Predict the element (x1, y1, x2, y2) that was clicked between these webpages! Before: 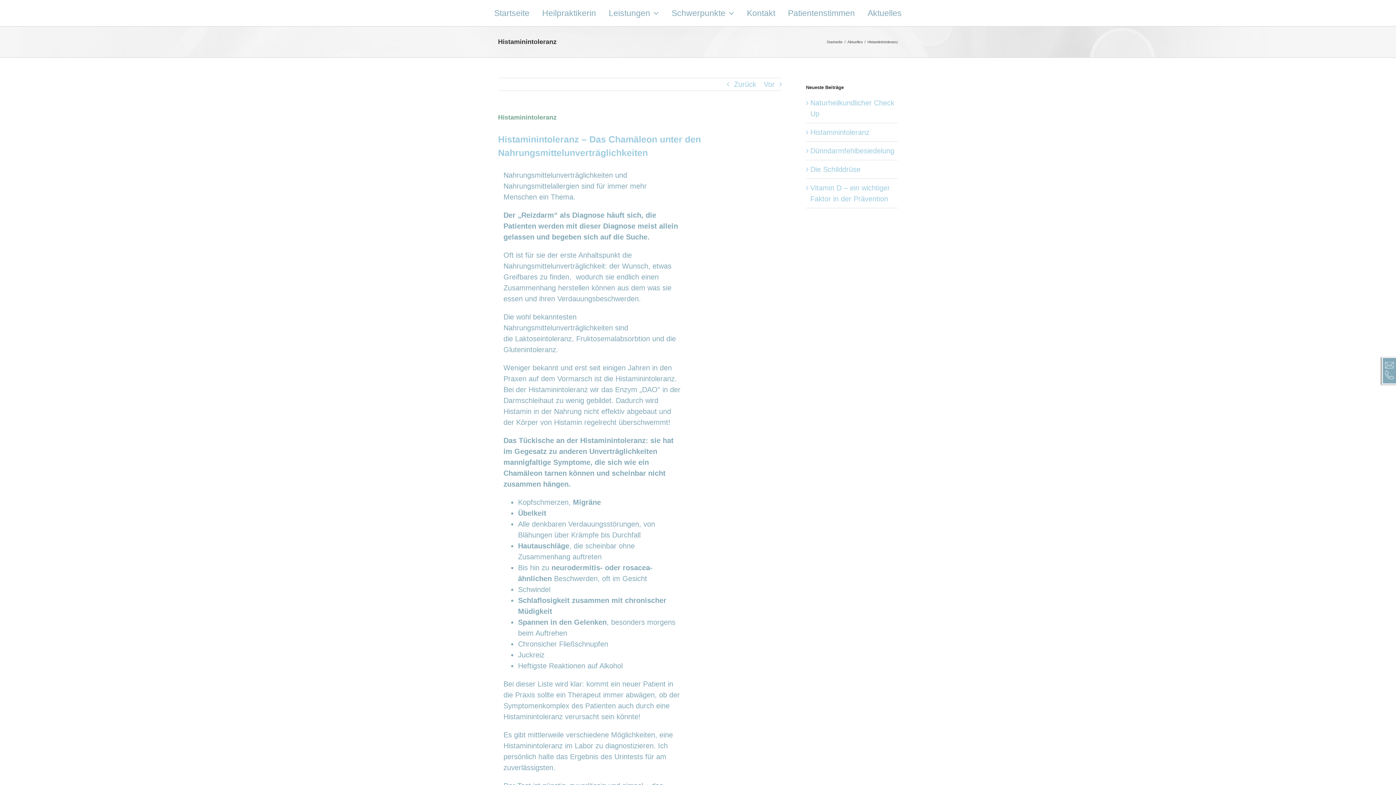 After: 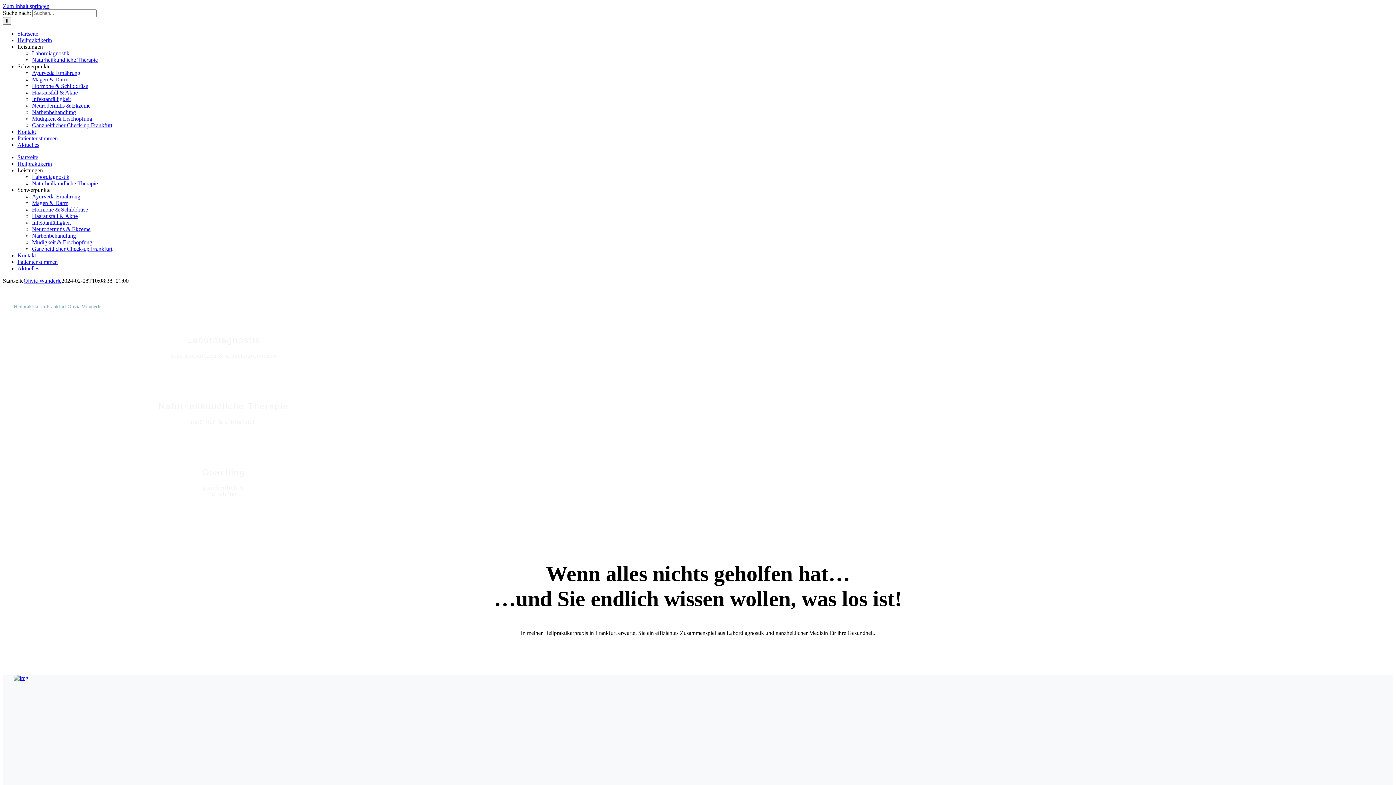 Action: bbox: (536, 0, 602, 25) label: Heilpraktikerin